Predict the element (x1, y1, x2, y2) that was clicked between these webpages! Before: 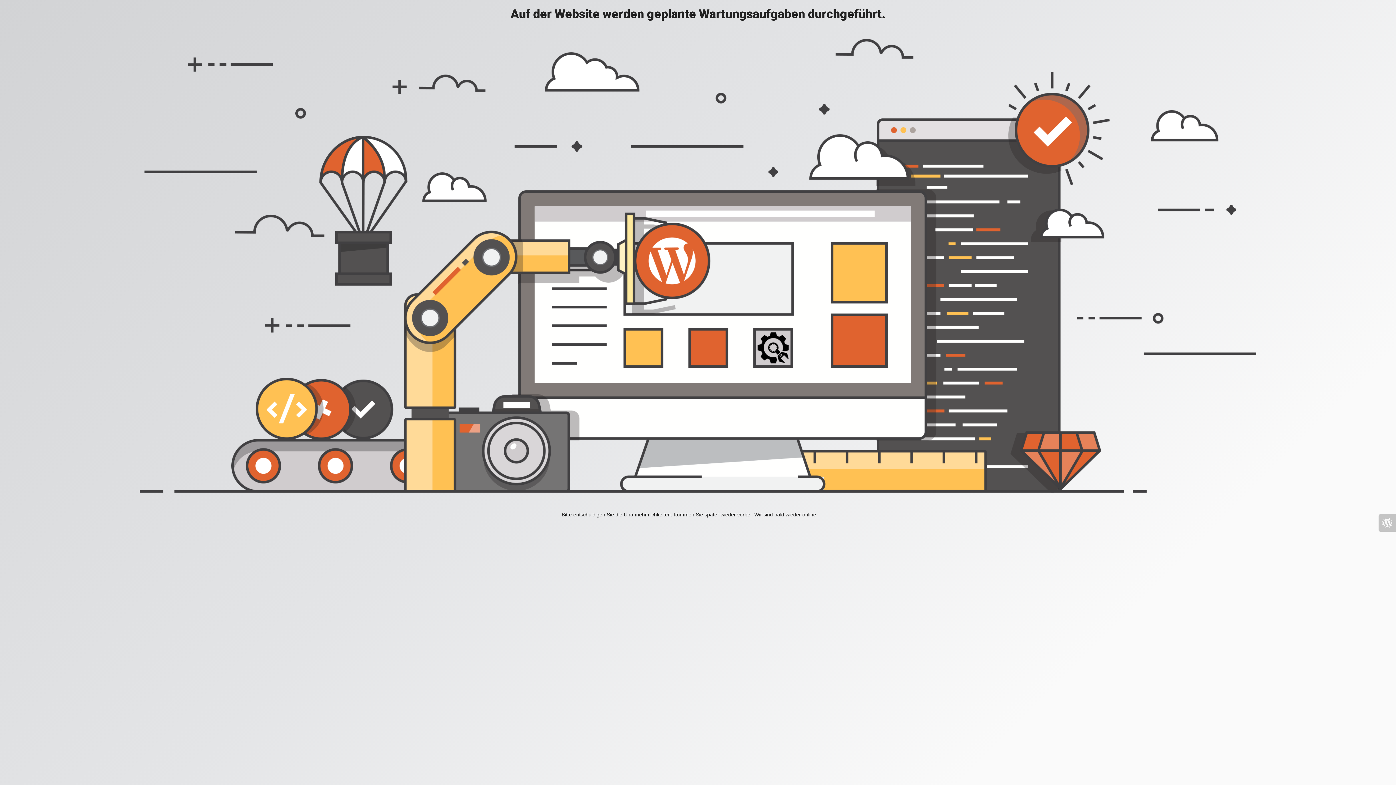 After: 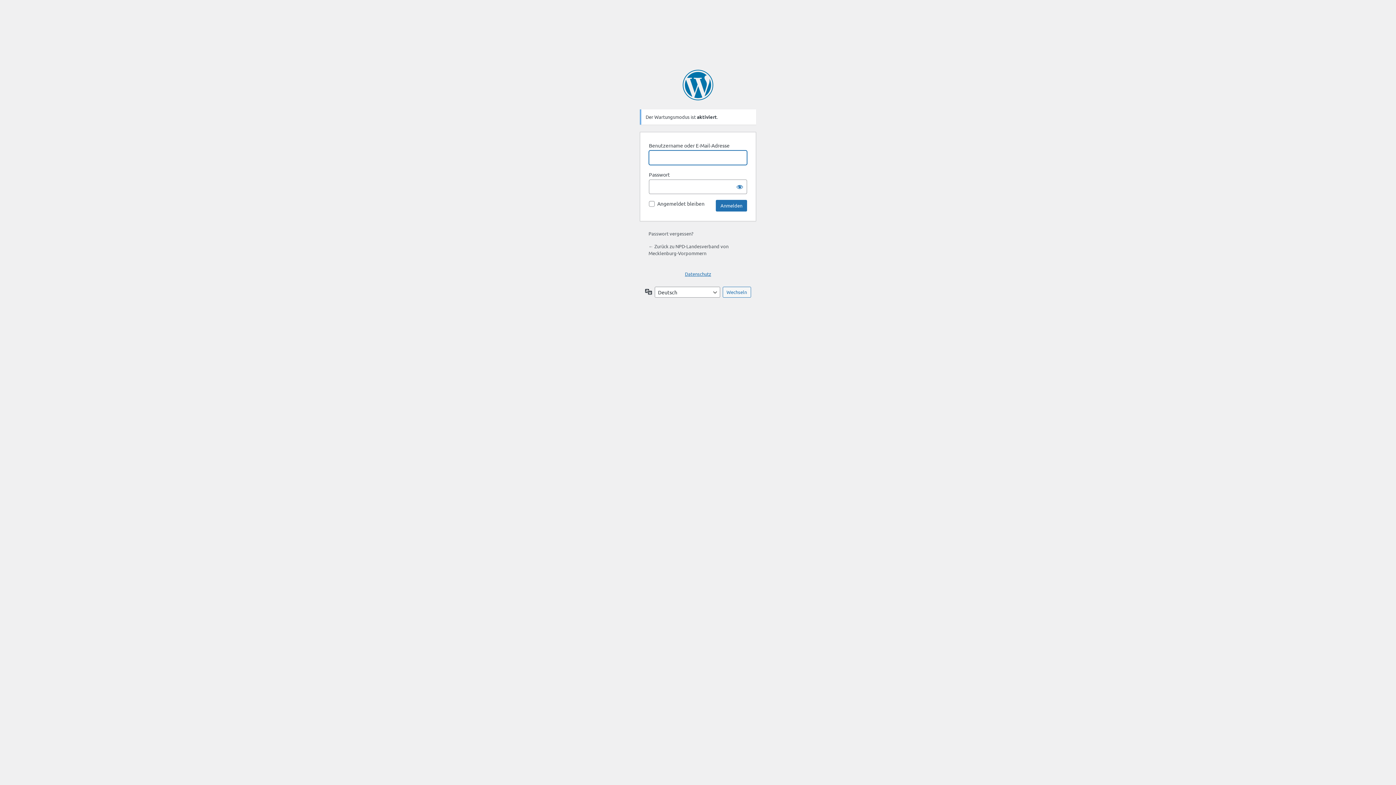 Action: bbox: (1378, 514, 1396, 531)